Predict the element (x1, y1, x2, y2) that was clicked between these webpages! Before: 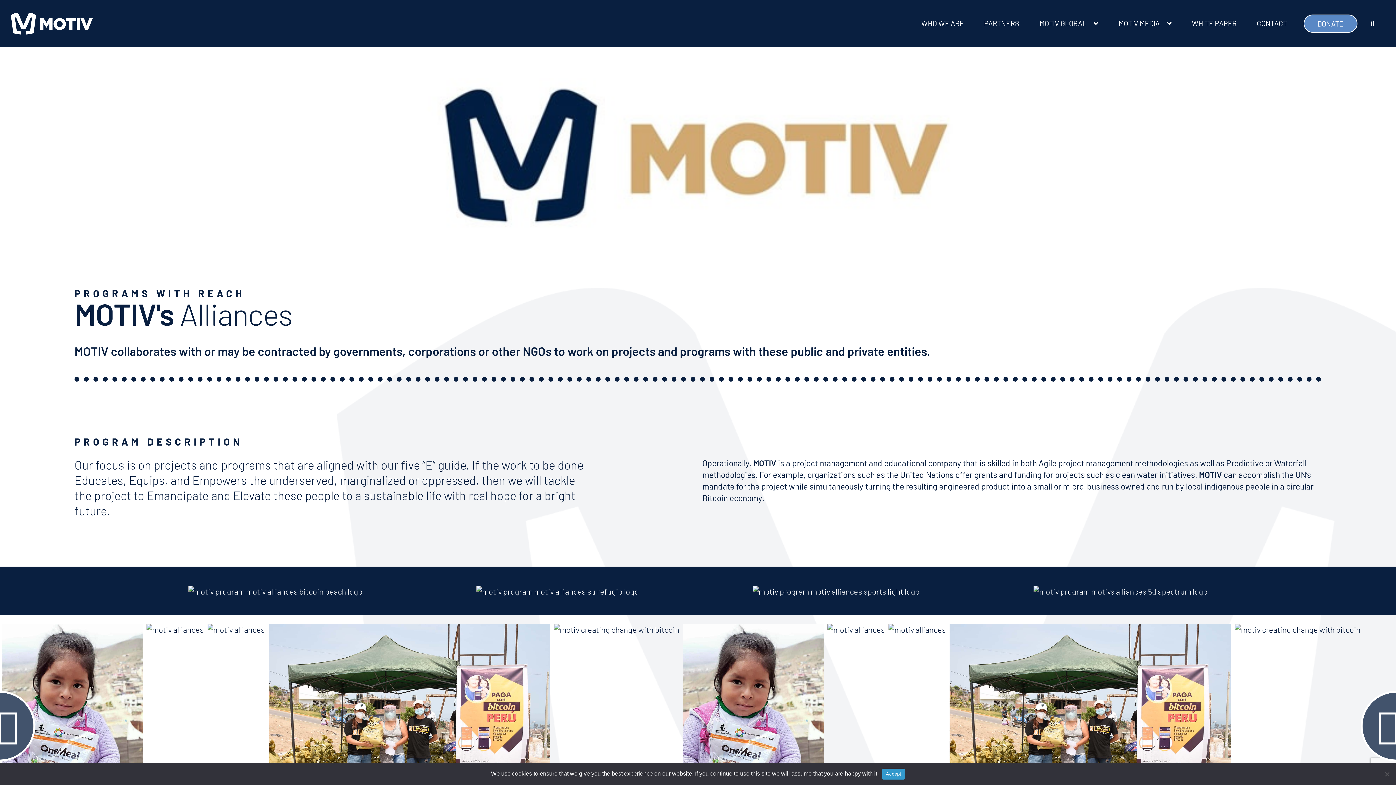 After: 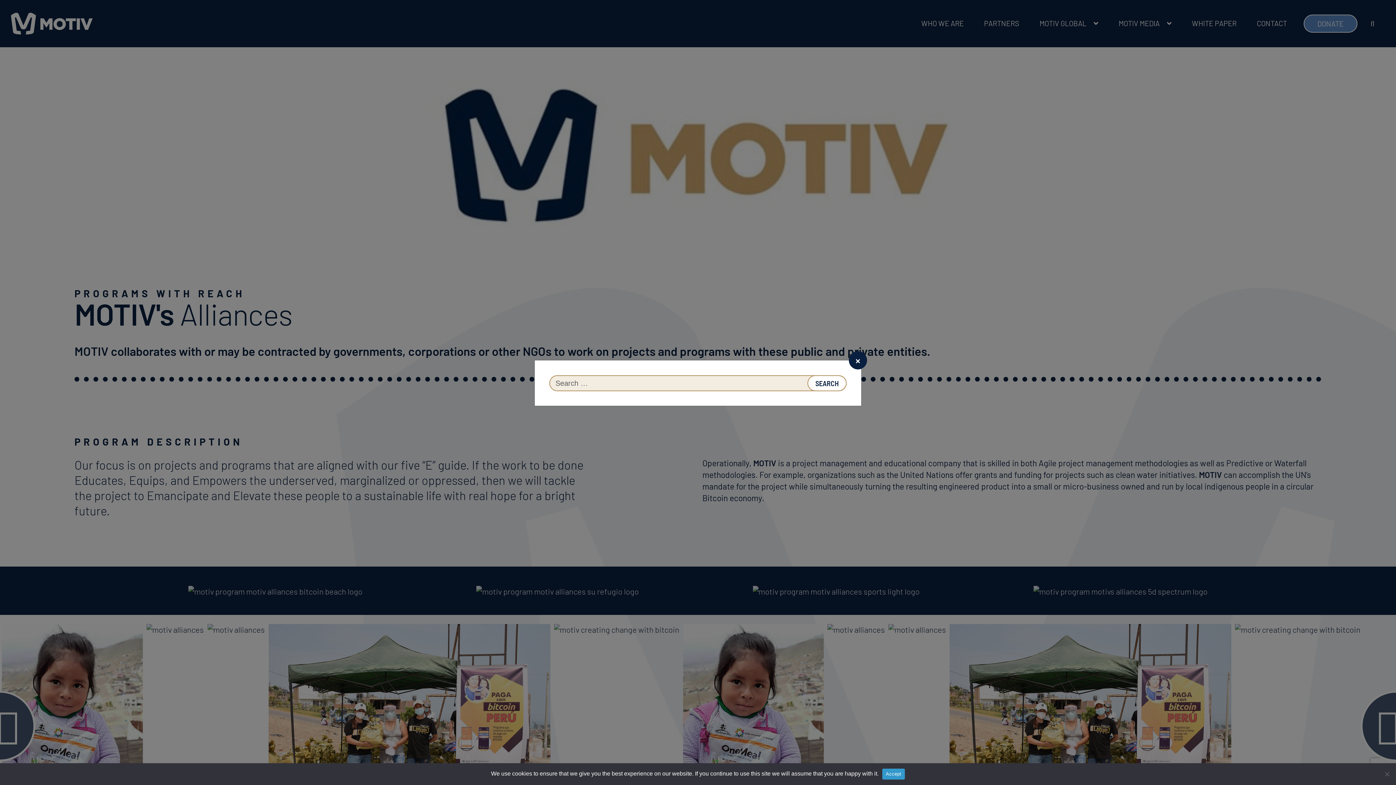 Action: bbox: (1367, 17, 1378, 30)